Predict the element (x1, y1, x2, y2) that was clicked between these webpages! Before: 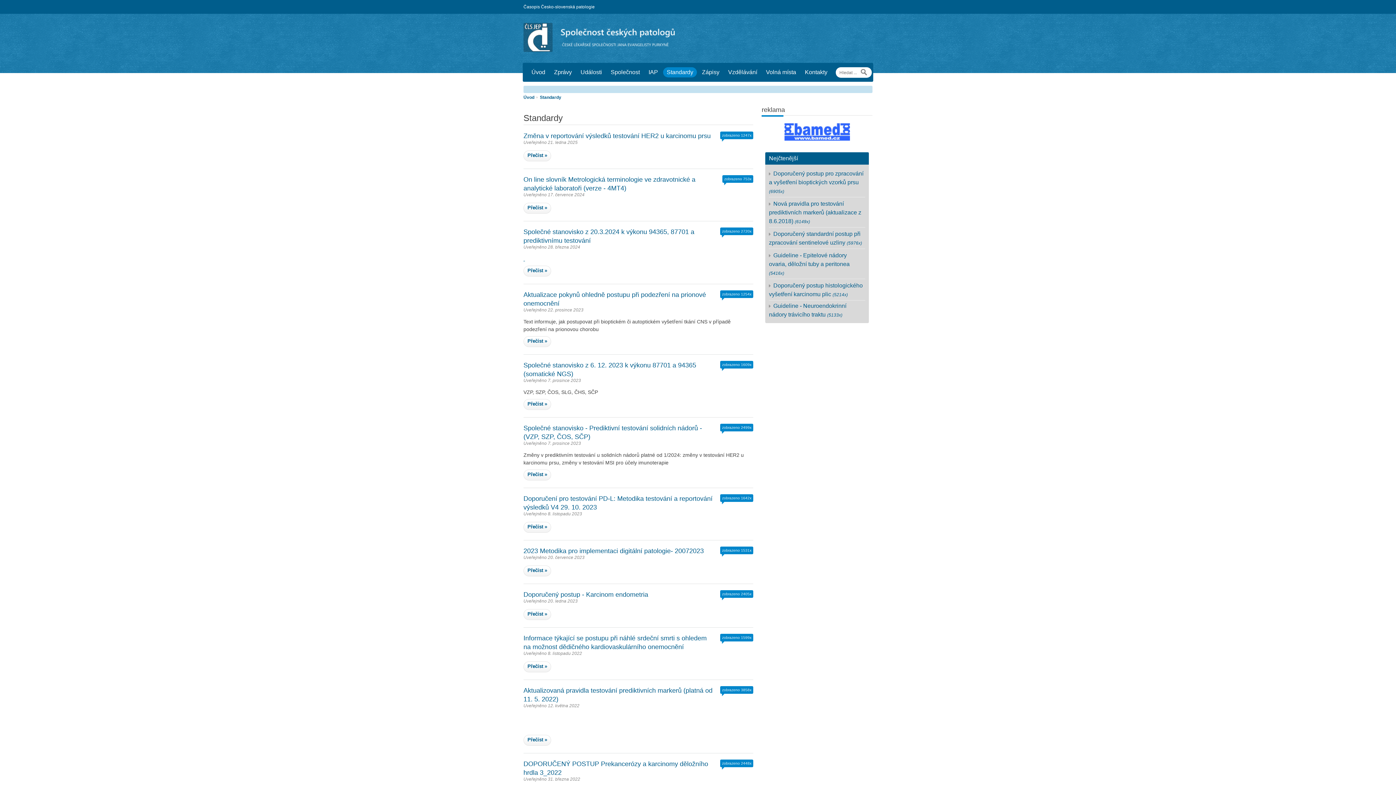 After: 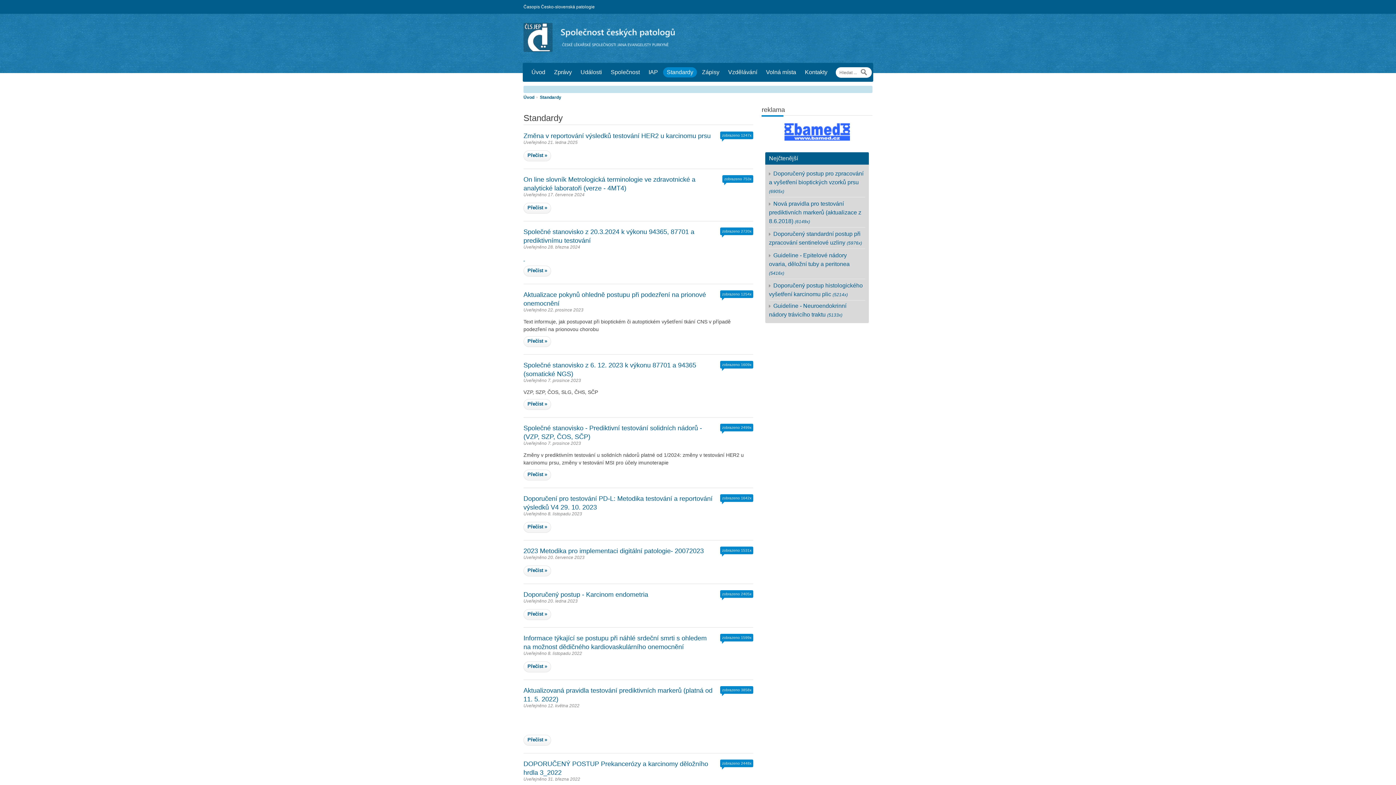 Action: label: Standardy bbox: (540, 94, 561, 100)